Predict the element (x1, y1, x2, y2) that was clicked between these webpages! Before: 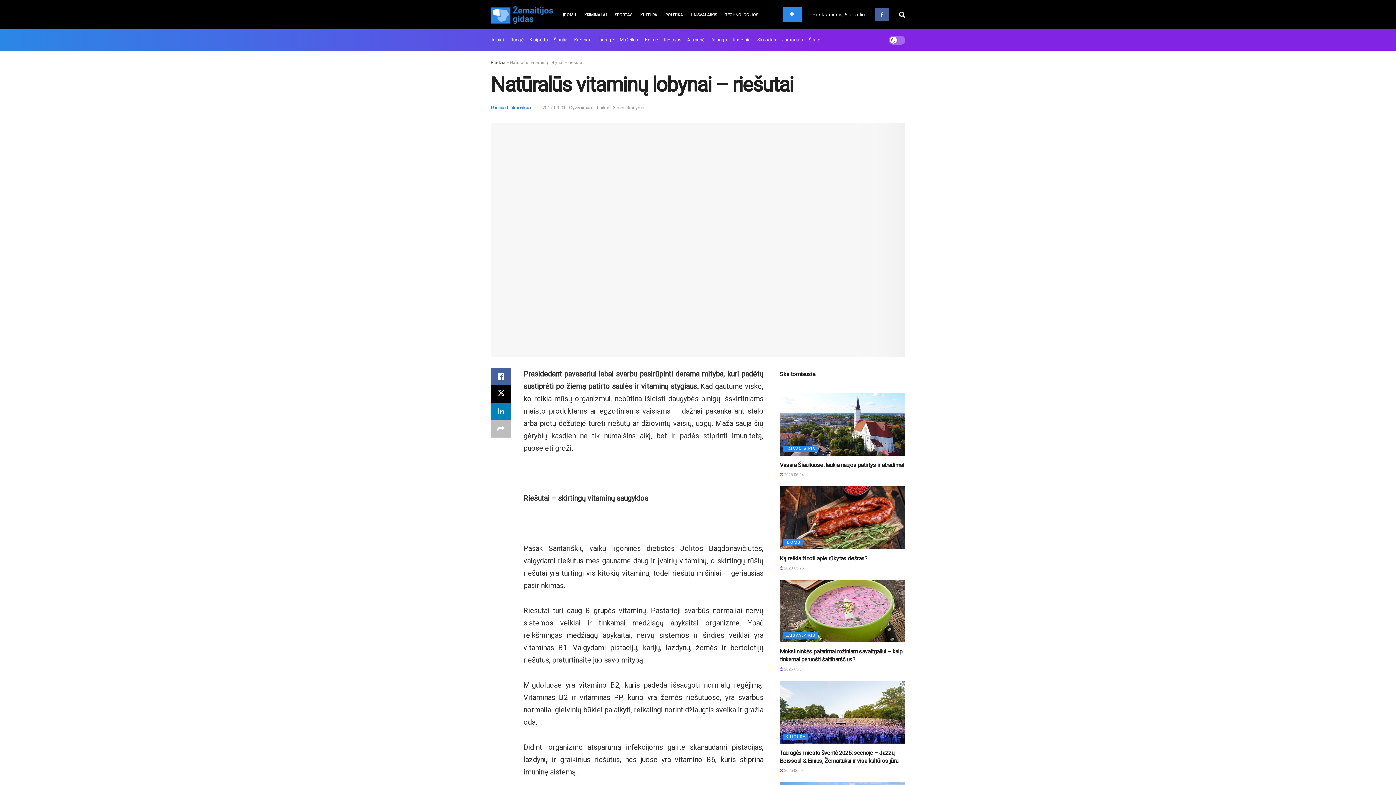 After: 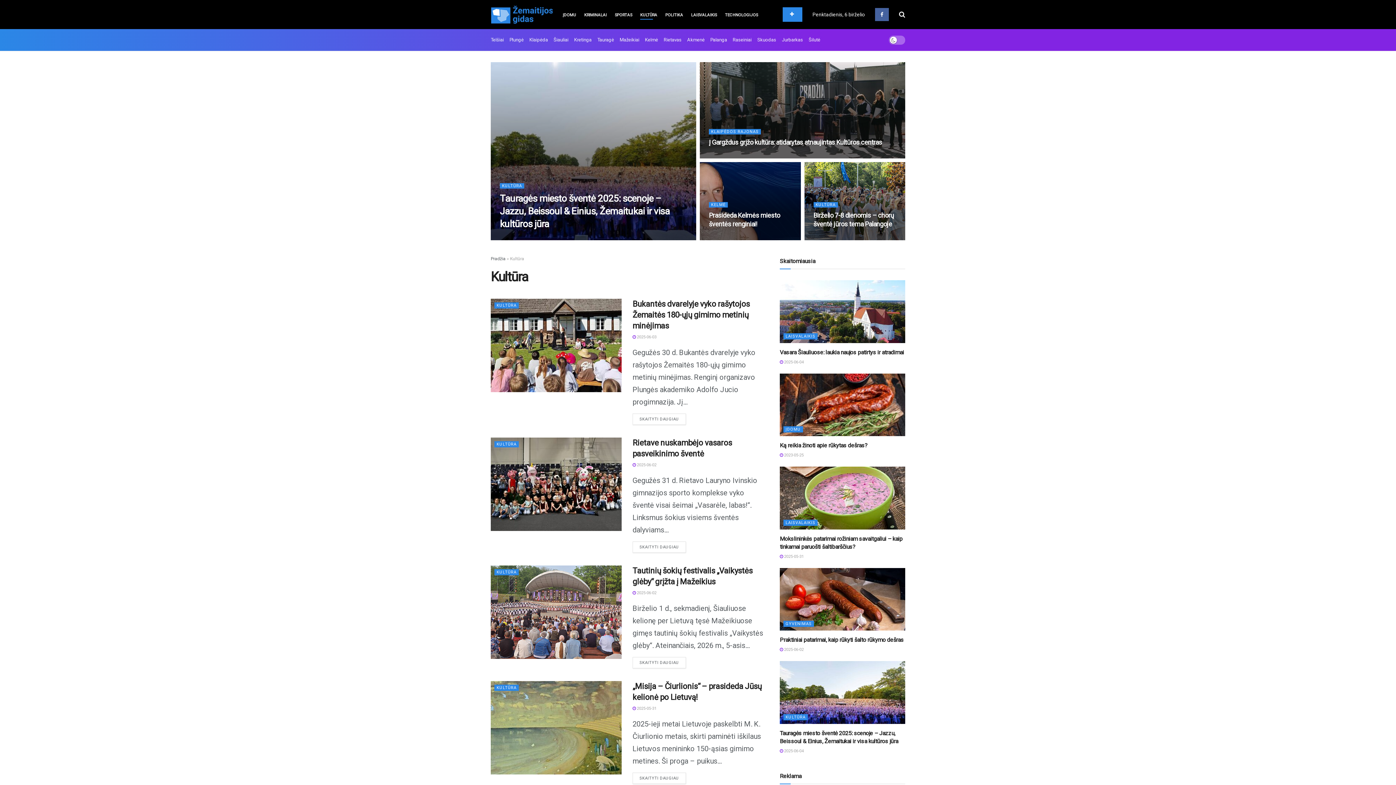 Action: label: KULTŪRA bbox: (783, 734, 808, 740)